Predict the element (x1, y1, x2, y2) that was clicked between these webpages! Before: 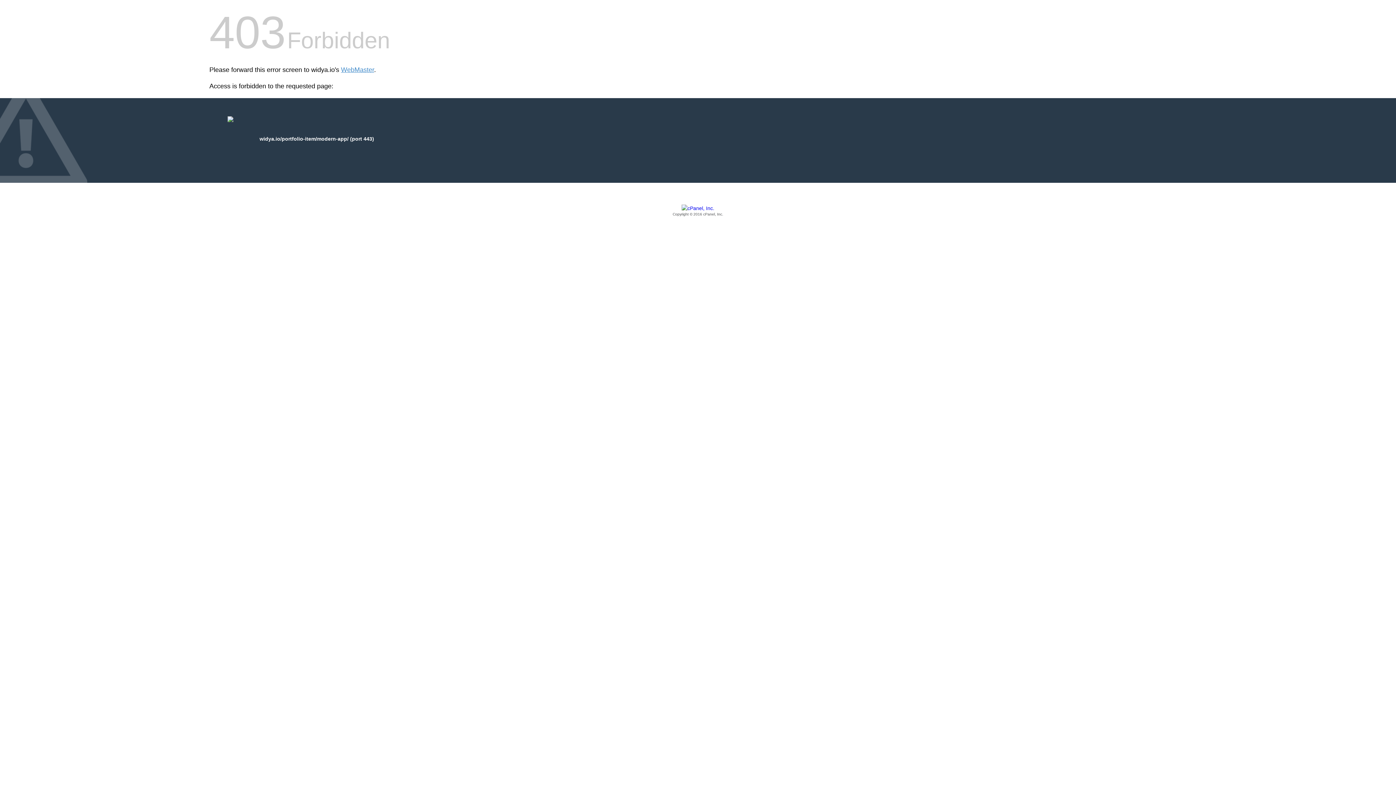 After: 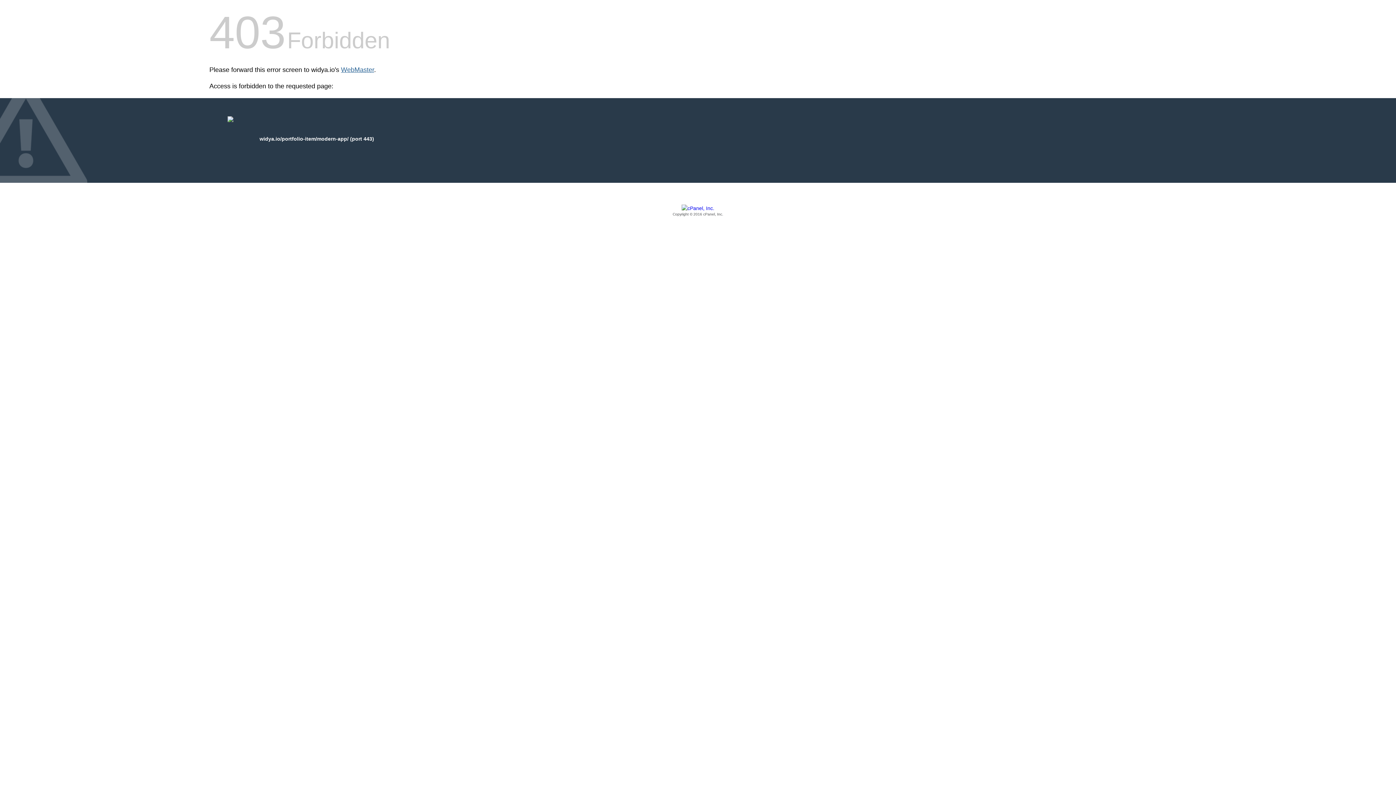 Action: bbox: (341, 66, 374, 73) label: WebMaster